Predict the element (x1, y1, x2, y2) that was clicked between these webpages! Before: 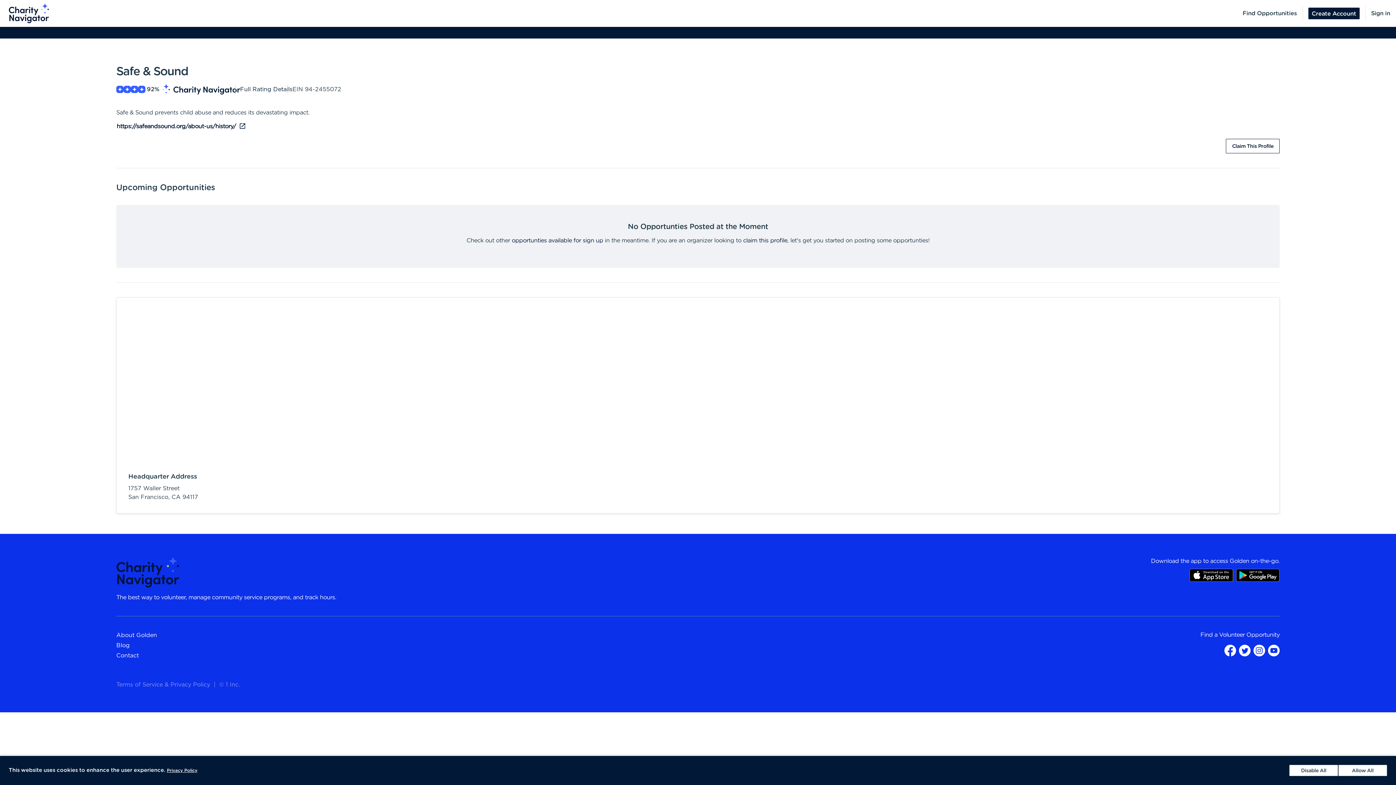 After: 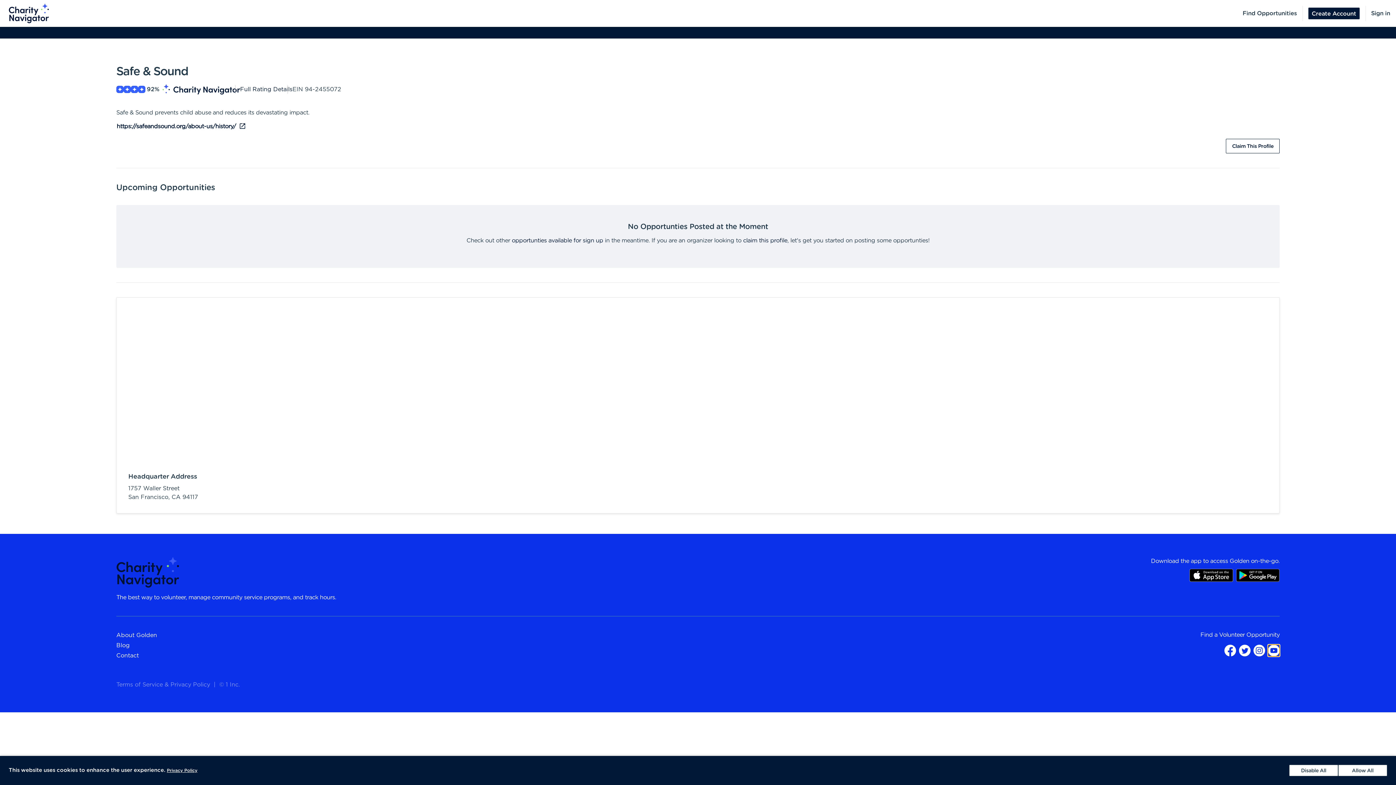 Action: bbox: (1268, 645, 1280, 656)